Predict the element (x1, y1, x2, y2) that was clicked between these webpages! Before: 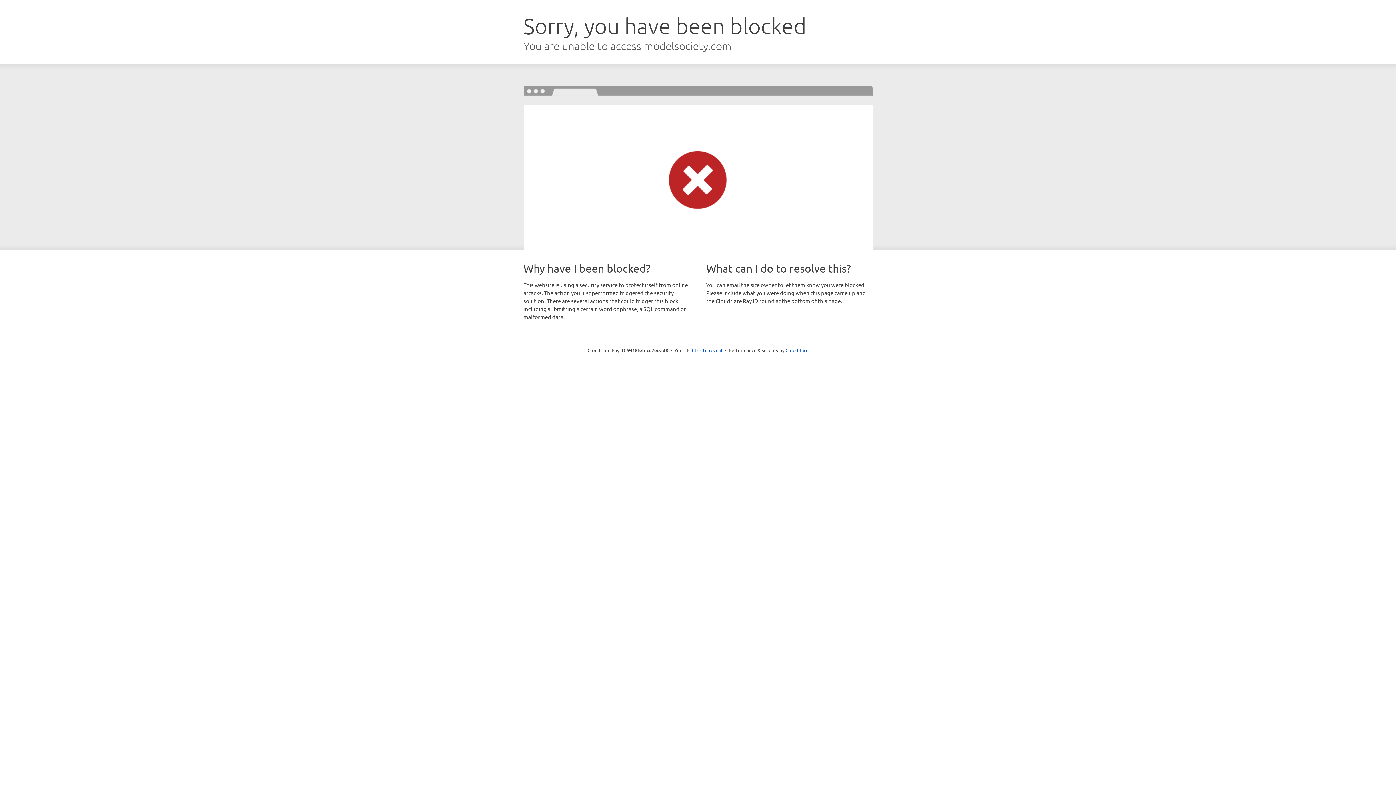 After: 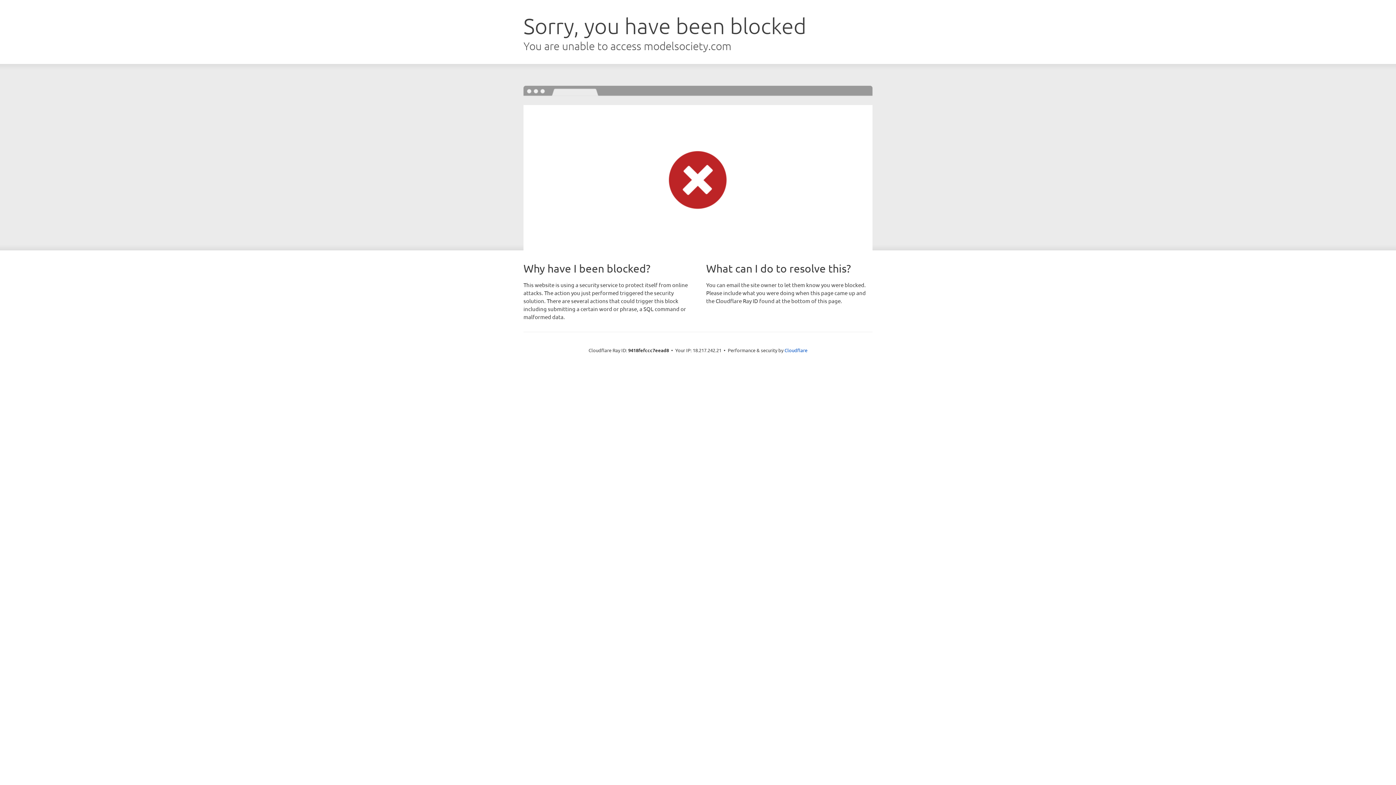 Action: label: Click to reveal bbox: (692, 346, 722, 353)